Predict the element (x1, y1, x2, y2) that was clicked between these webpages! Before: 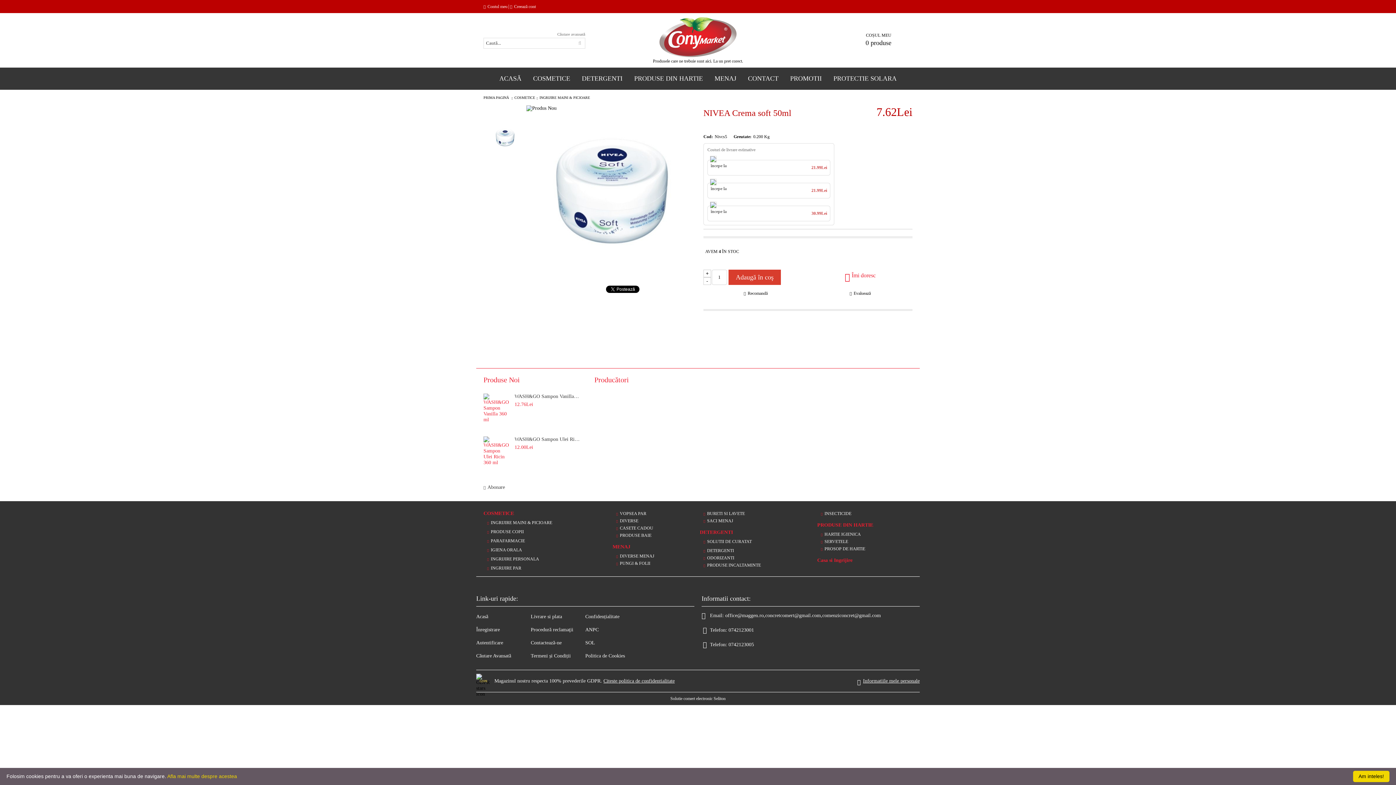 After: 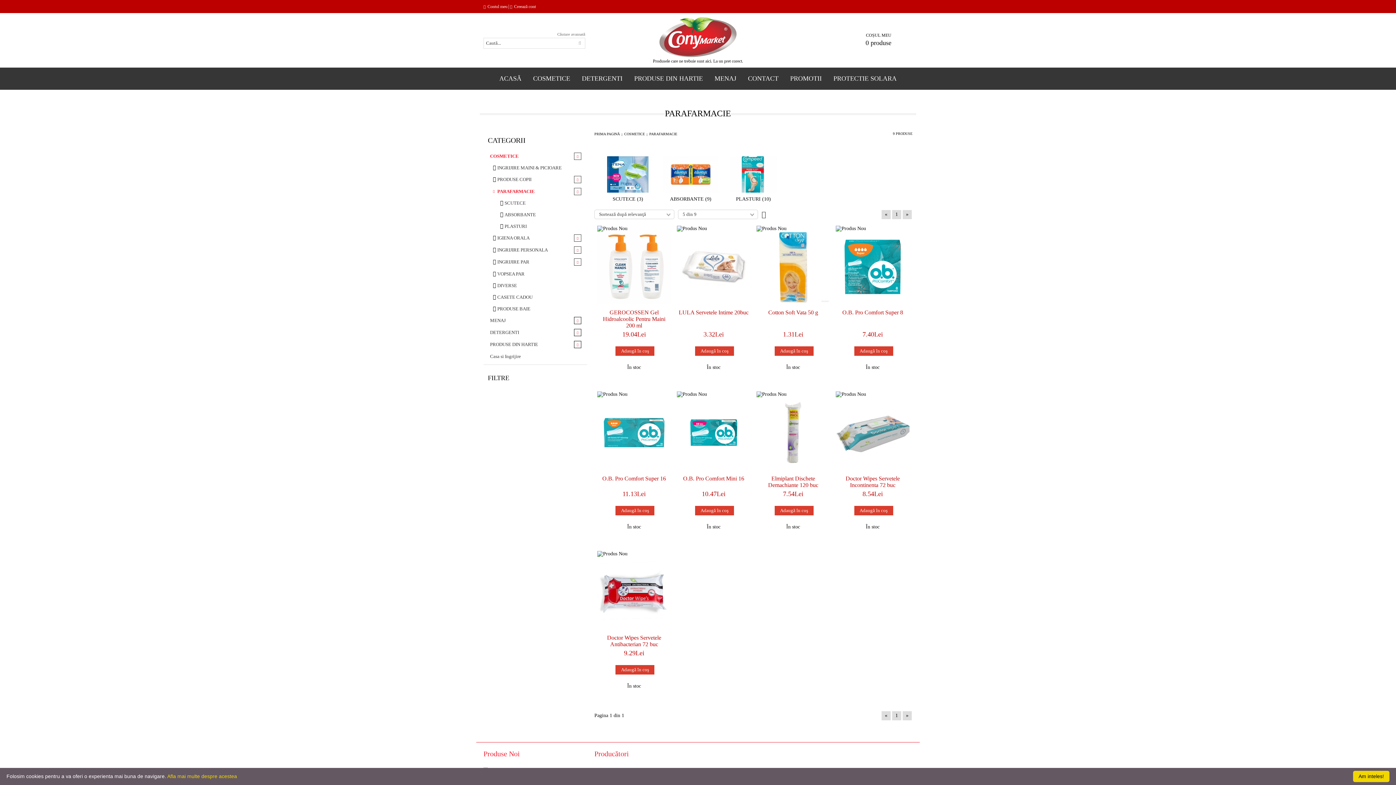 Action: bbox: (483, 538, 525, 544) label: PARAFARMACIE